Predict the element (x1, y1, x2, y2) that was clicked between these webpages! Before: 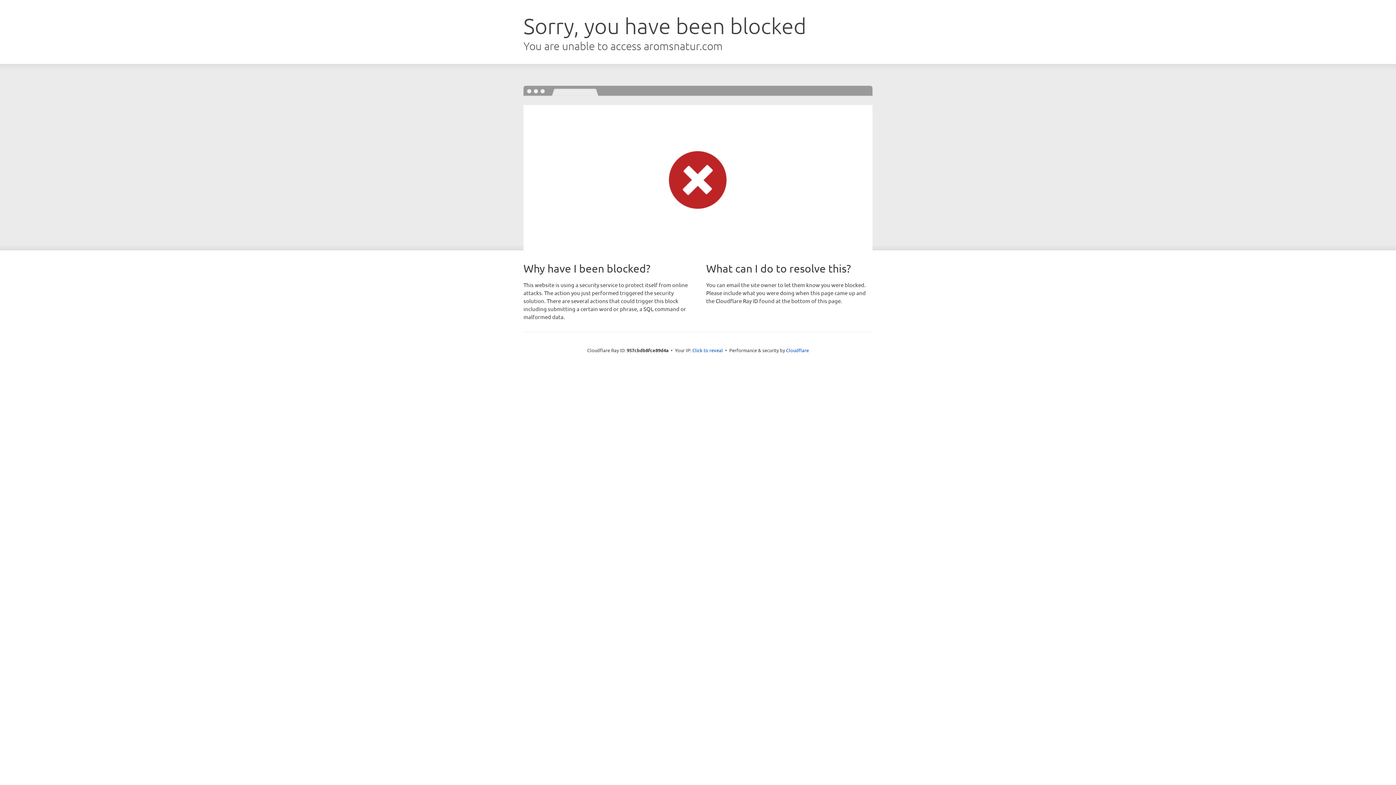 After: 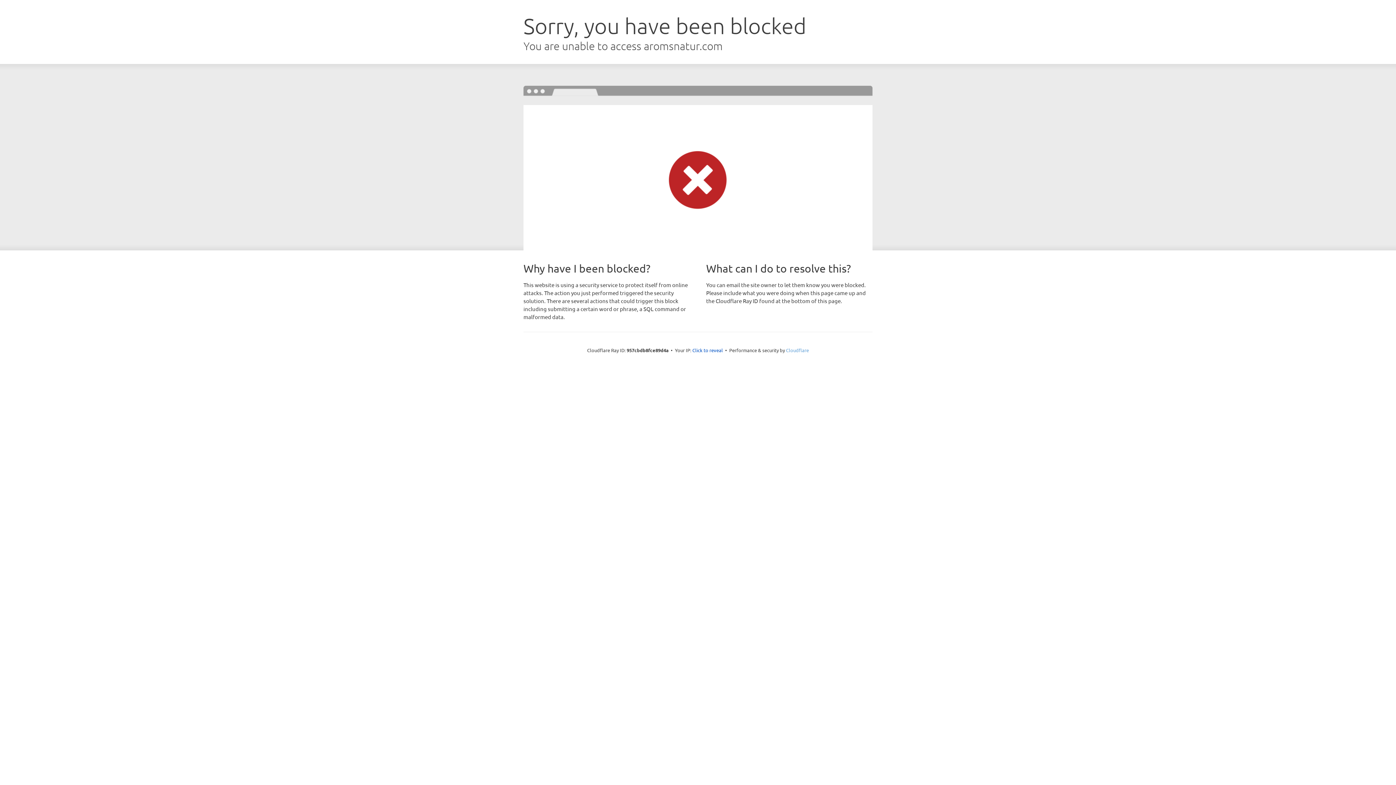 Action: label: Cloudflare bbox: (786, 347, 809, 353)